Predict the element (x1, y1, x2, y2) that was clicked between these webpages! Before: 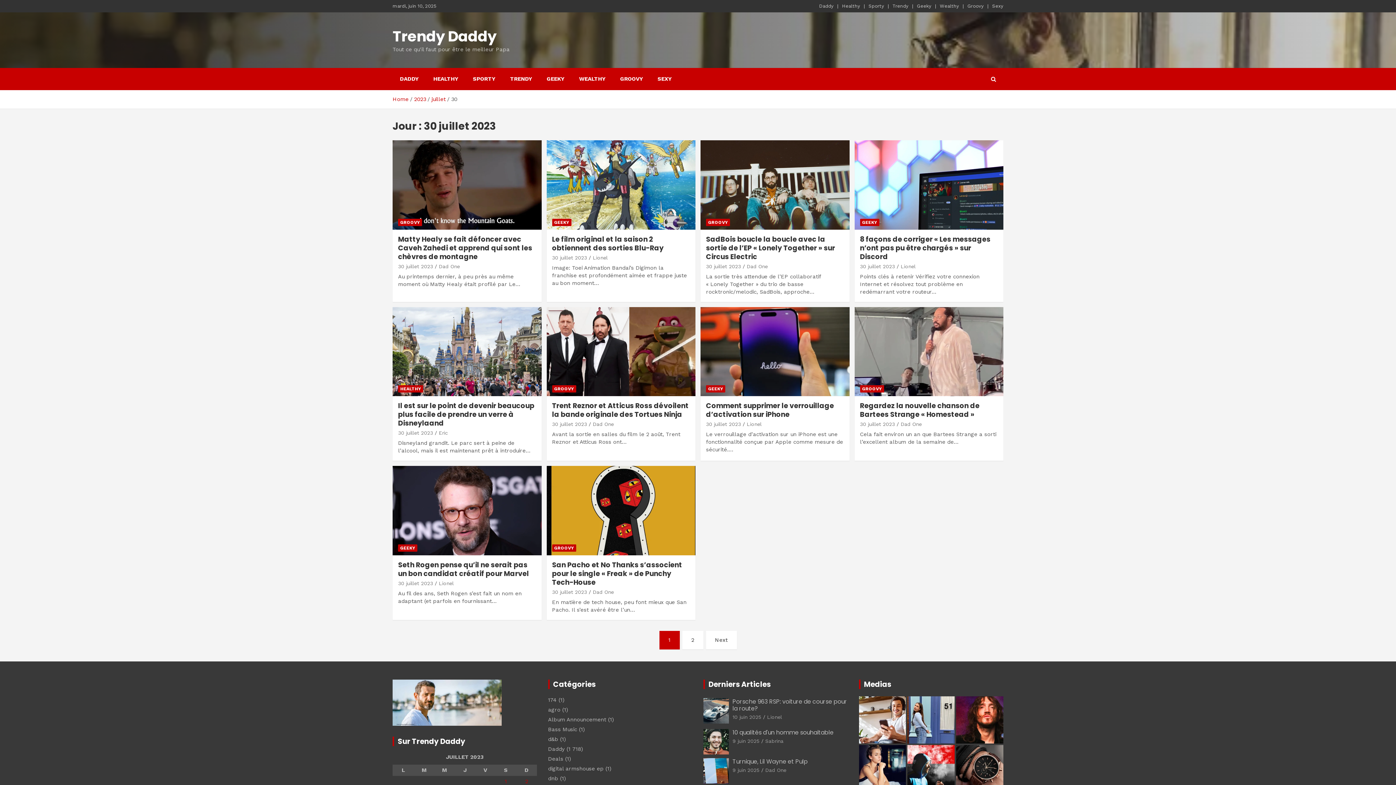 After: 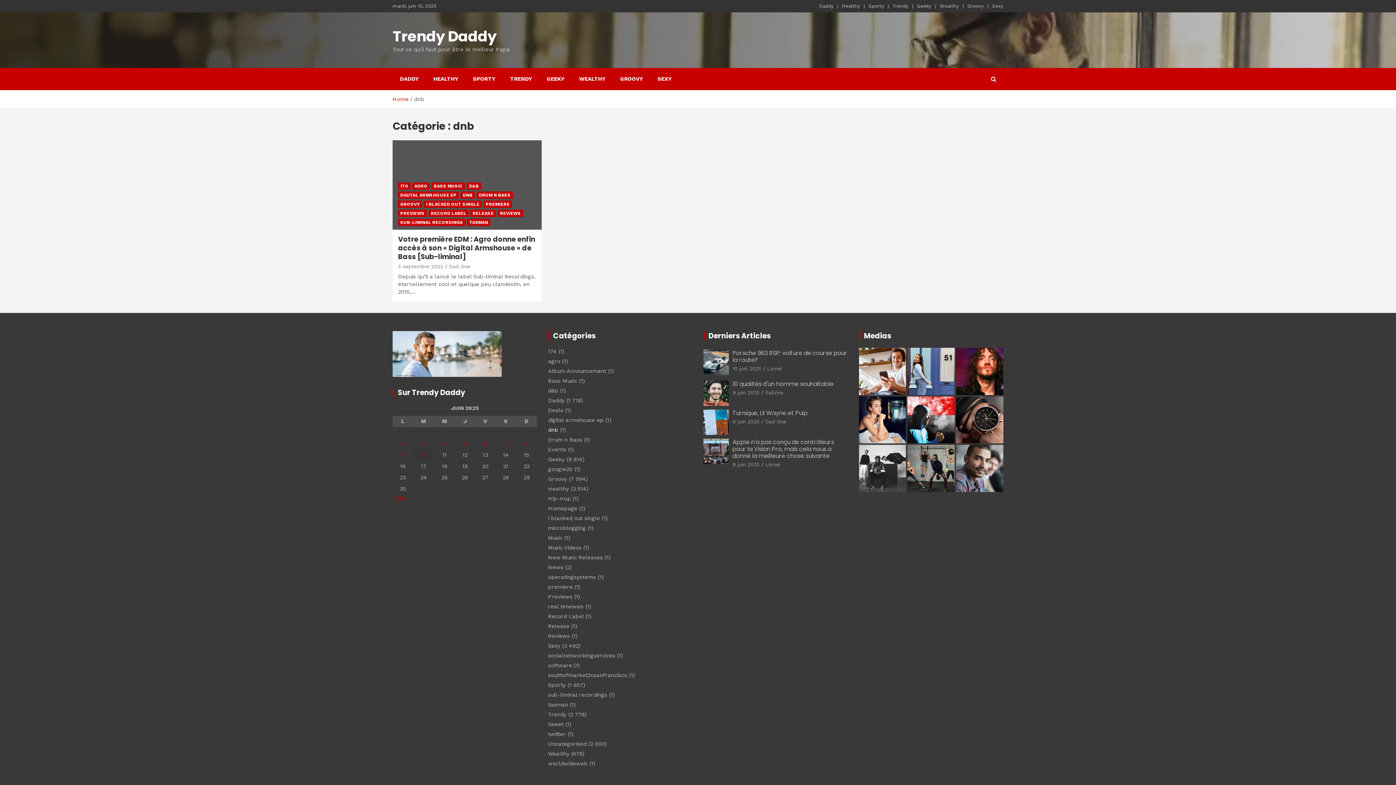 Action: bbox: (548, 775, 558, 782) label: dnb